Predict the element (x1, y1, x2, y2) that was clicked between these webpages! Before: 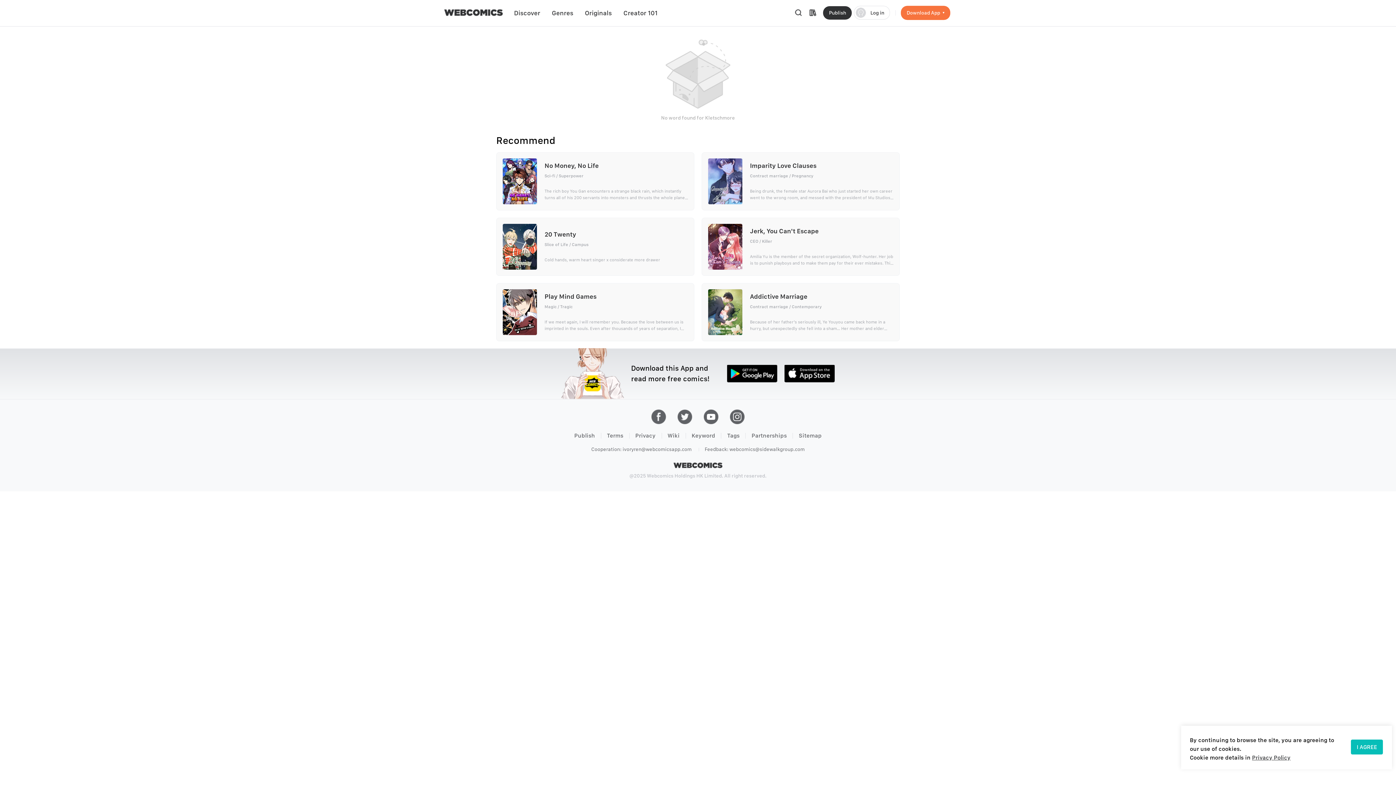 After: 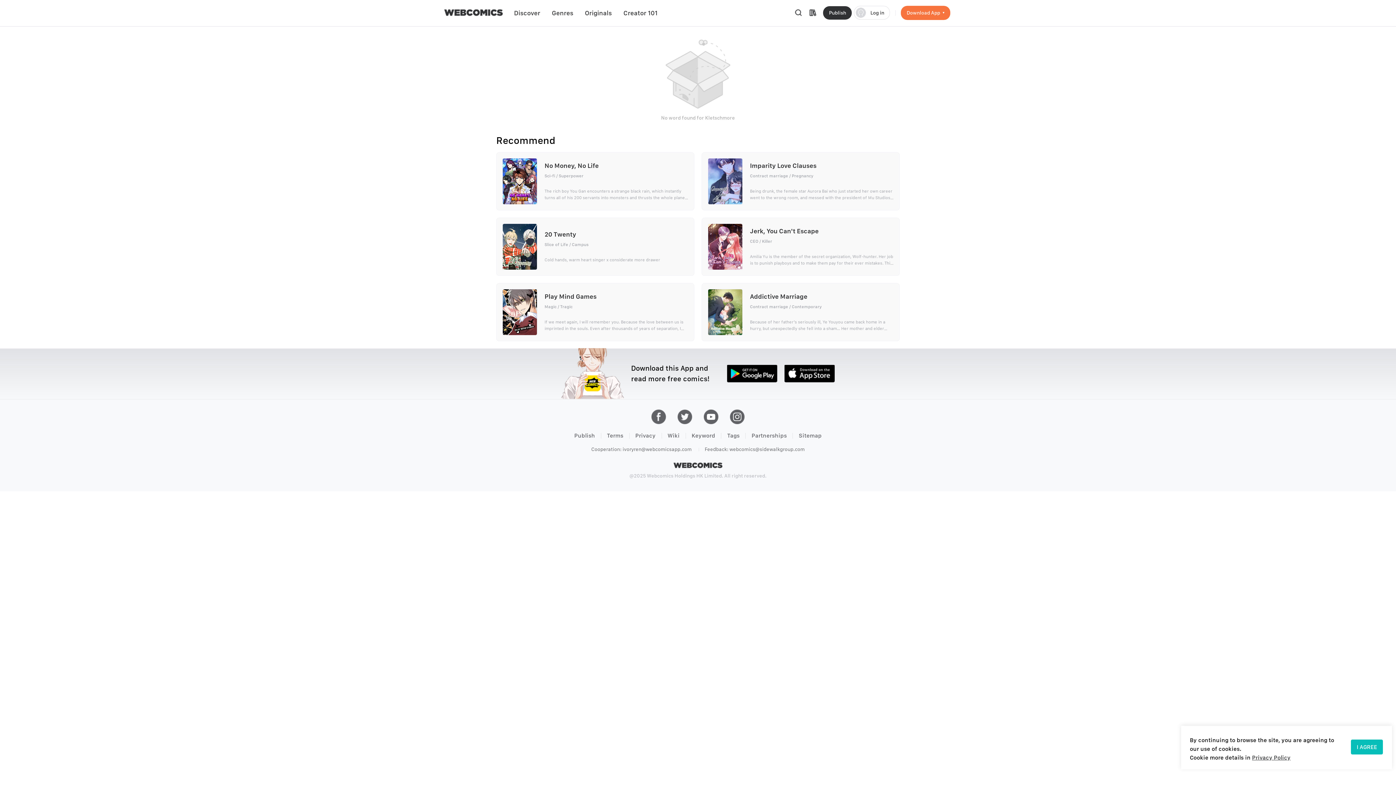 Action: bbox: (823, 6, 852, 19) label: Publish